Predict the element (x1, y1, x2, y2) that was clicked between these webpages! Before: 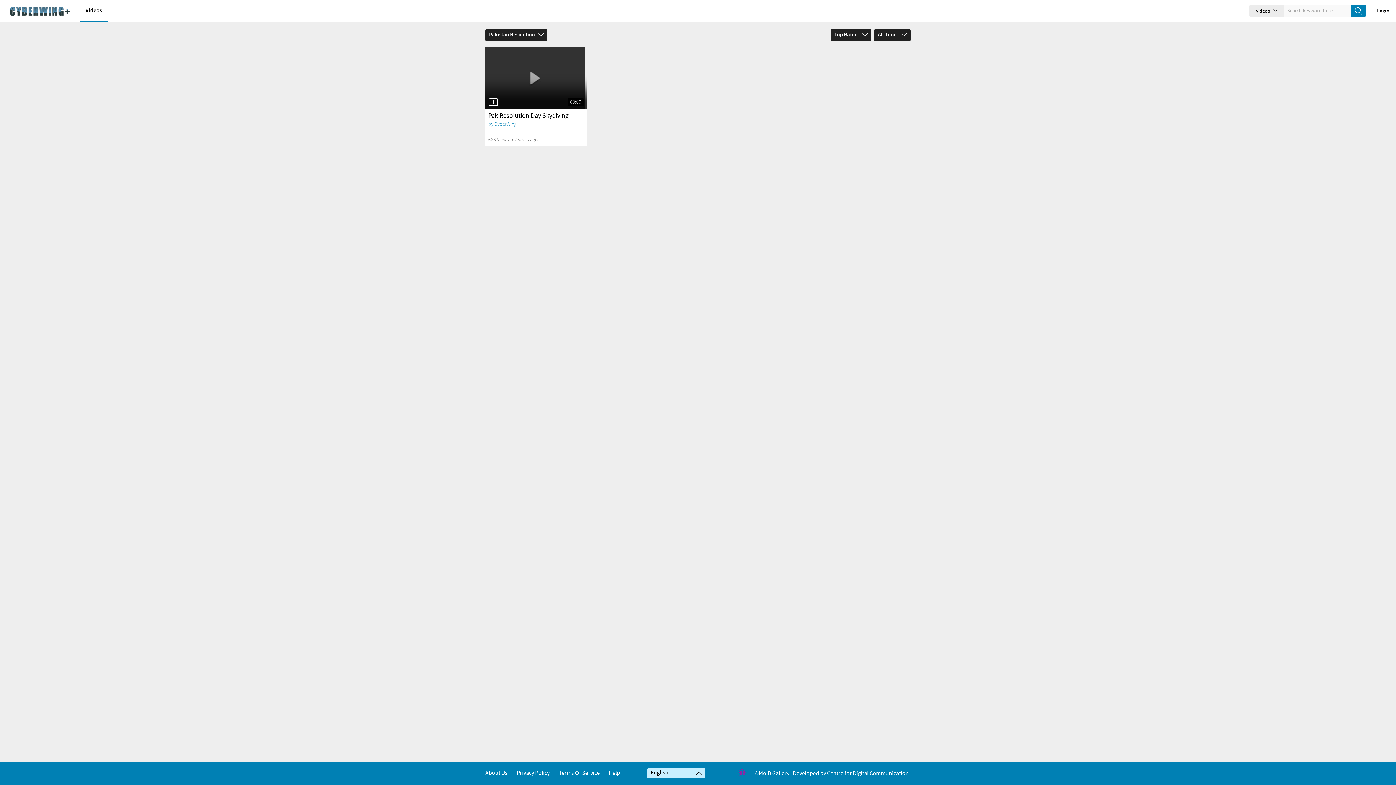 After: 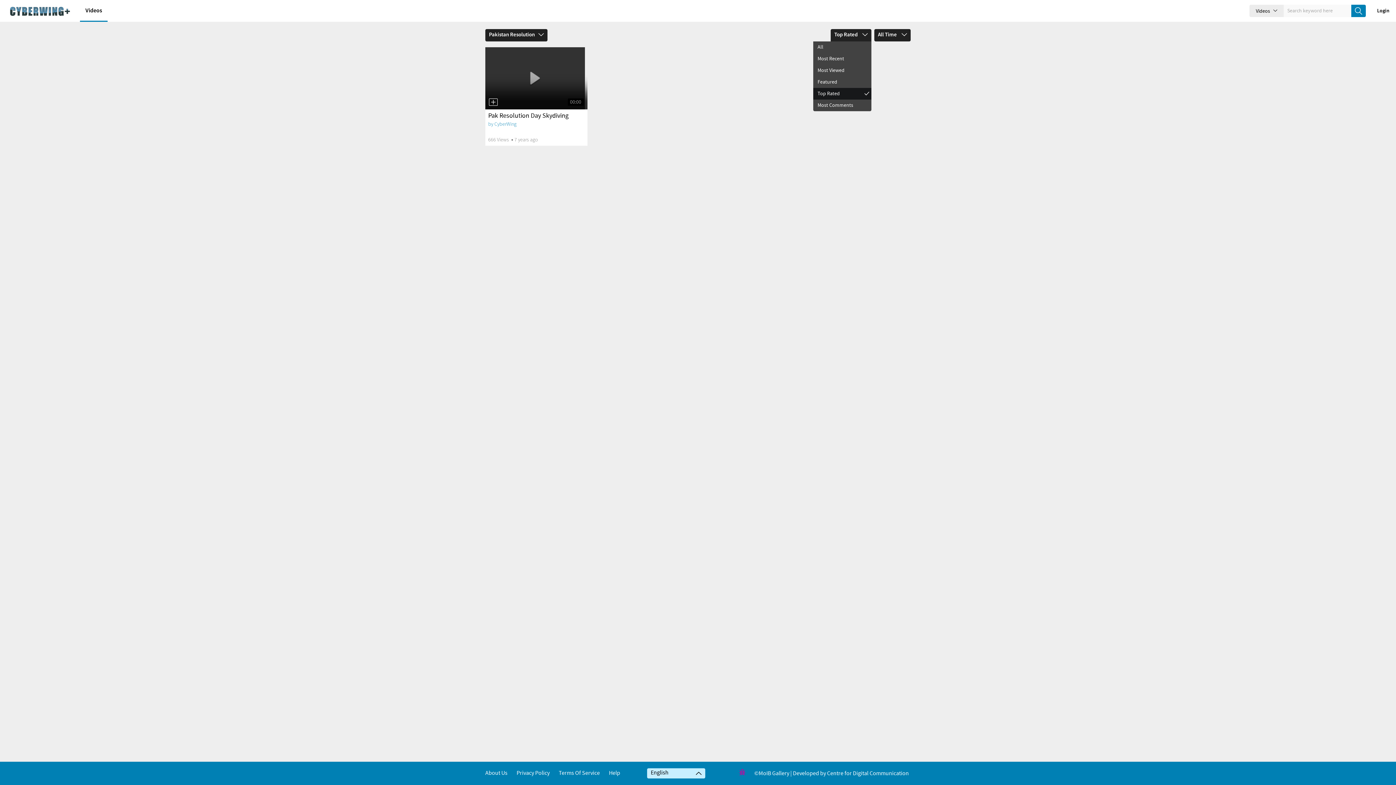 Action: bbox: (834, 31, 868, 38) label: Top Rated 